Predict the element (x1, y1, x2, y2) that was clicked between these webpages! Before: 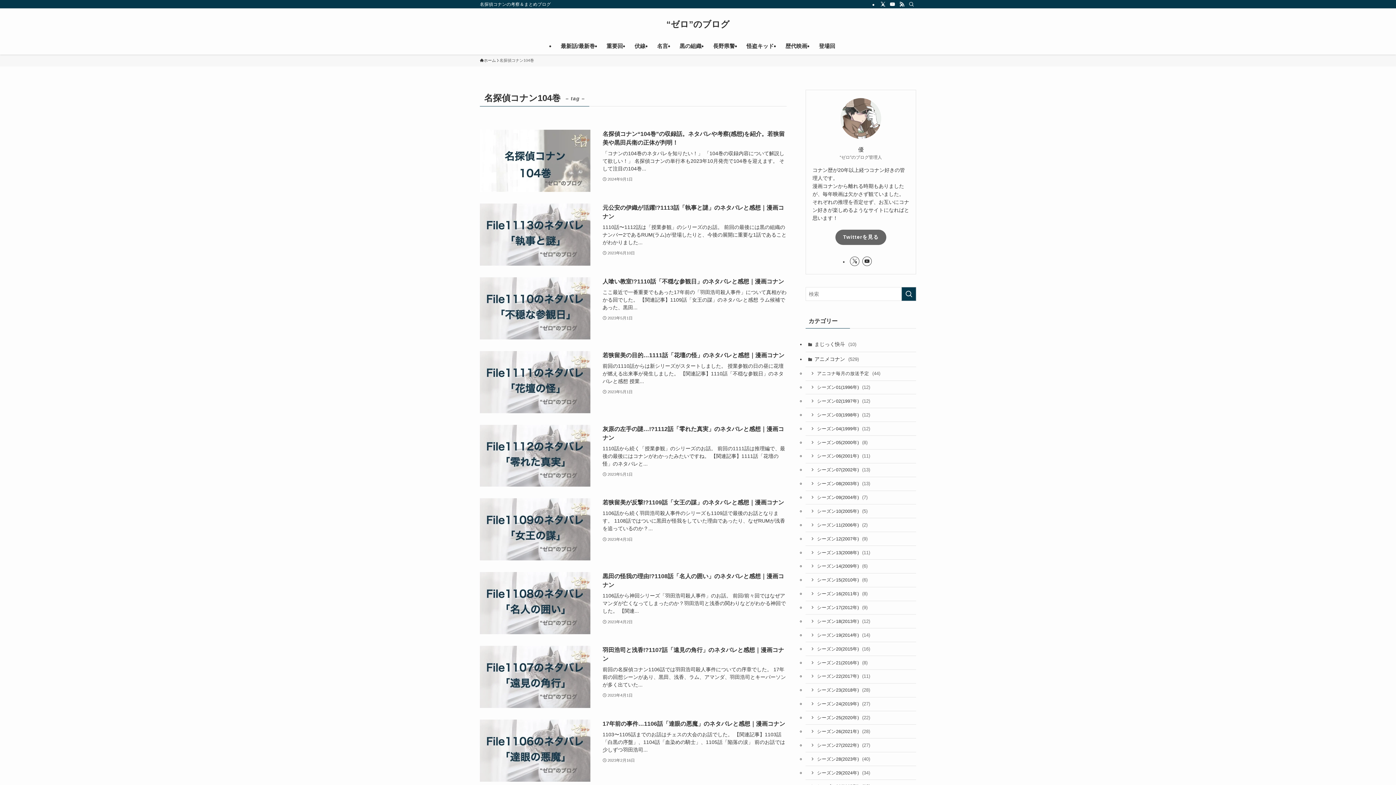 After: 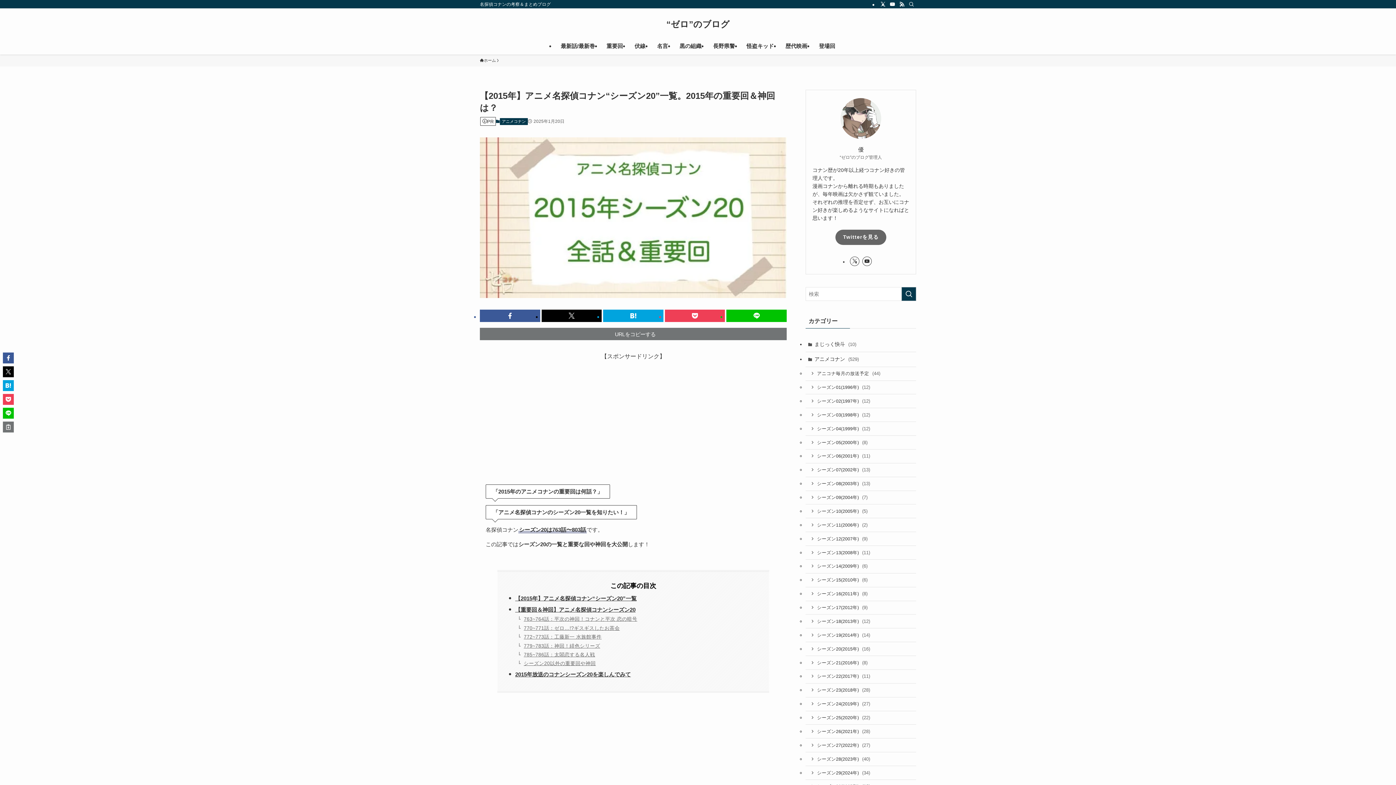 Action: bbox: (805, 642, 916, 656) label: シーズン20(2015年) (16)